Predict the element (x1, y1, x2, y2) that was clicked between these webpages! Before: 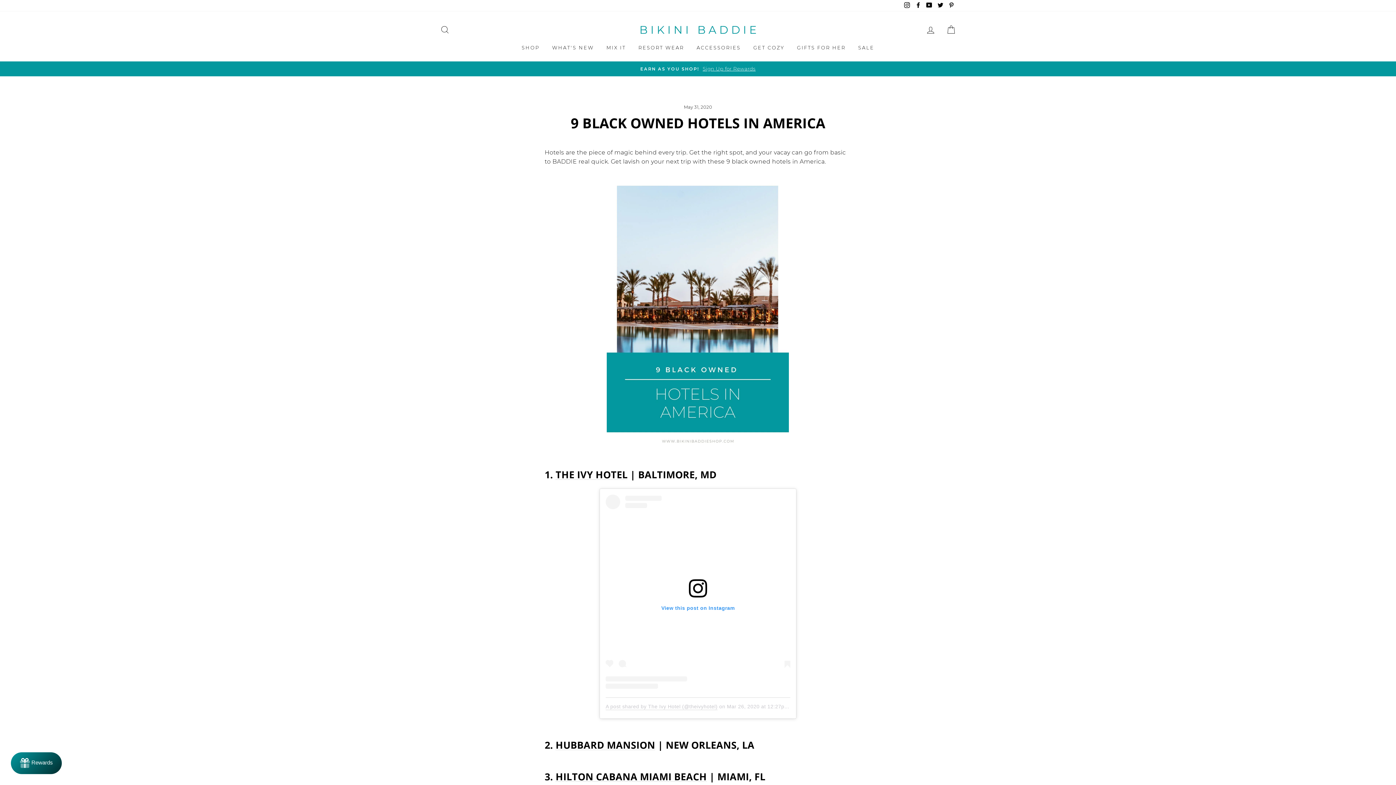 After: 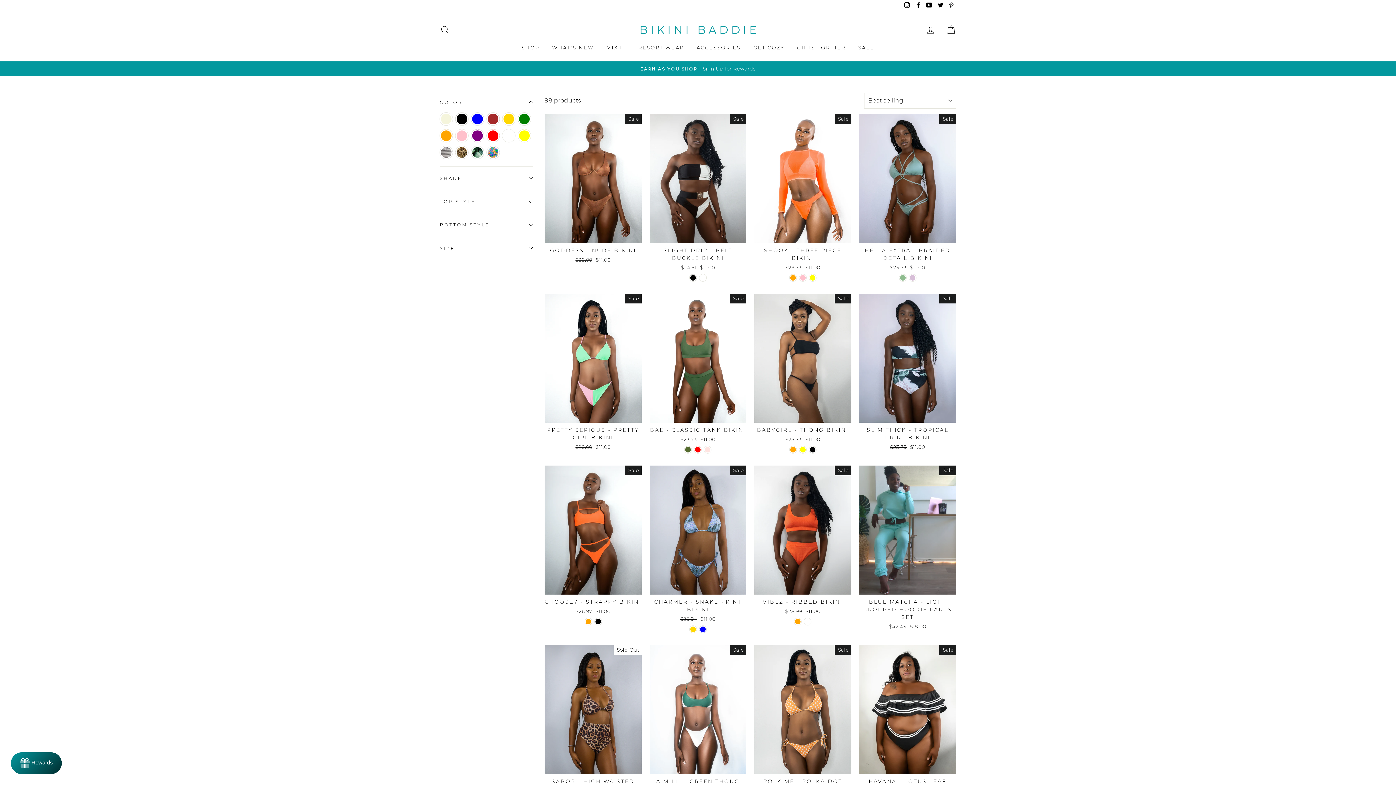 Action: bbox: (852, 41, 880, 54) label: SALE